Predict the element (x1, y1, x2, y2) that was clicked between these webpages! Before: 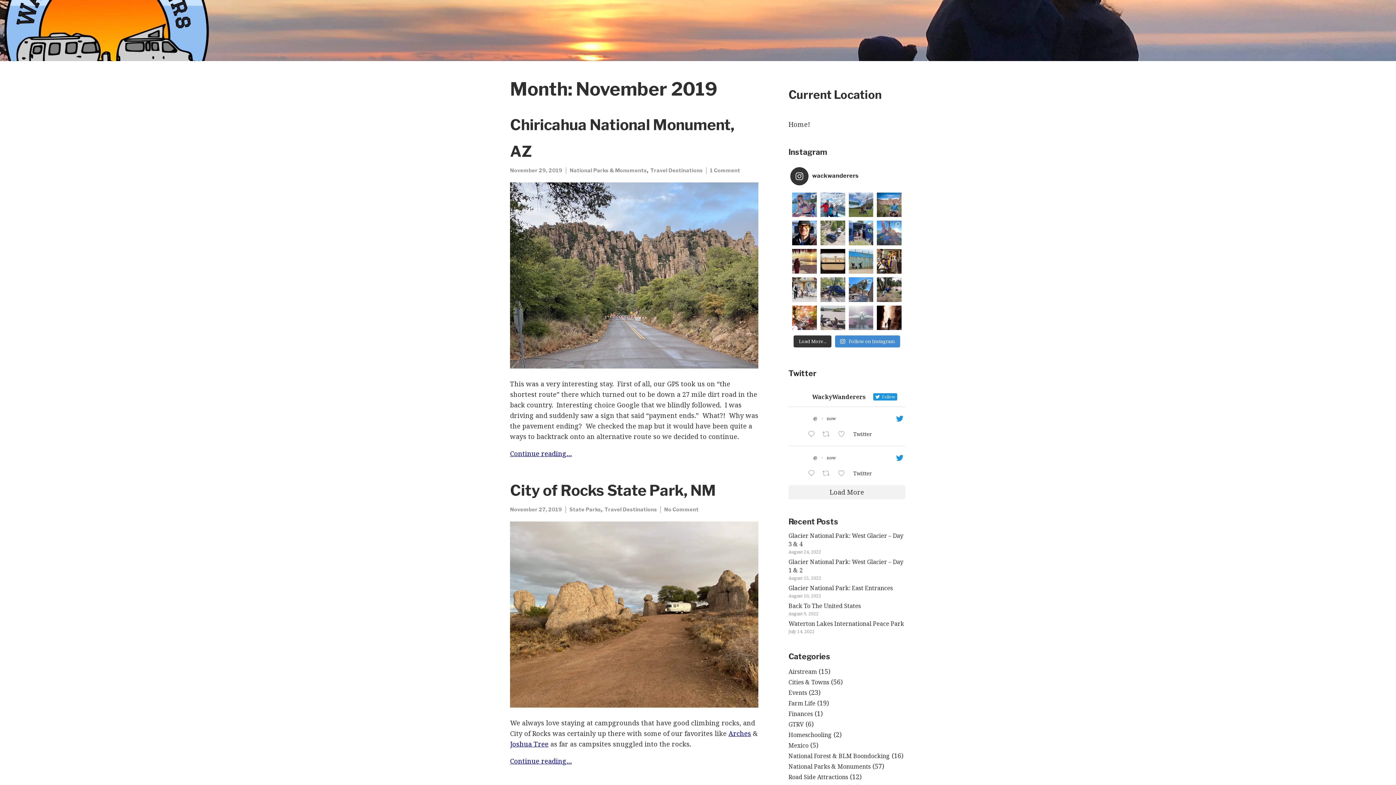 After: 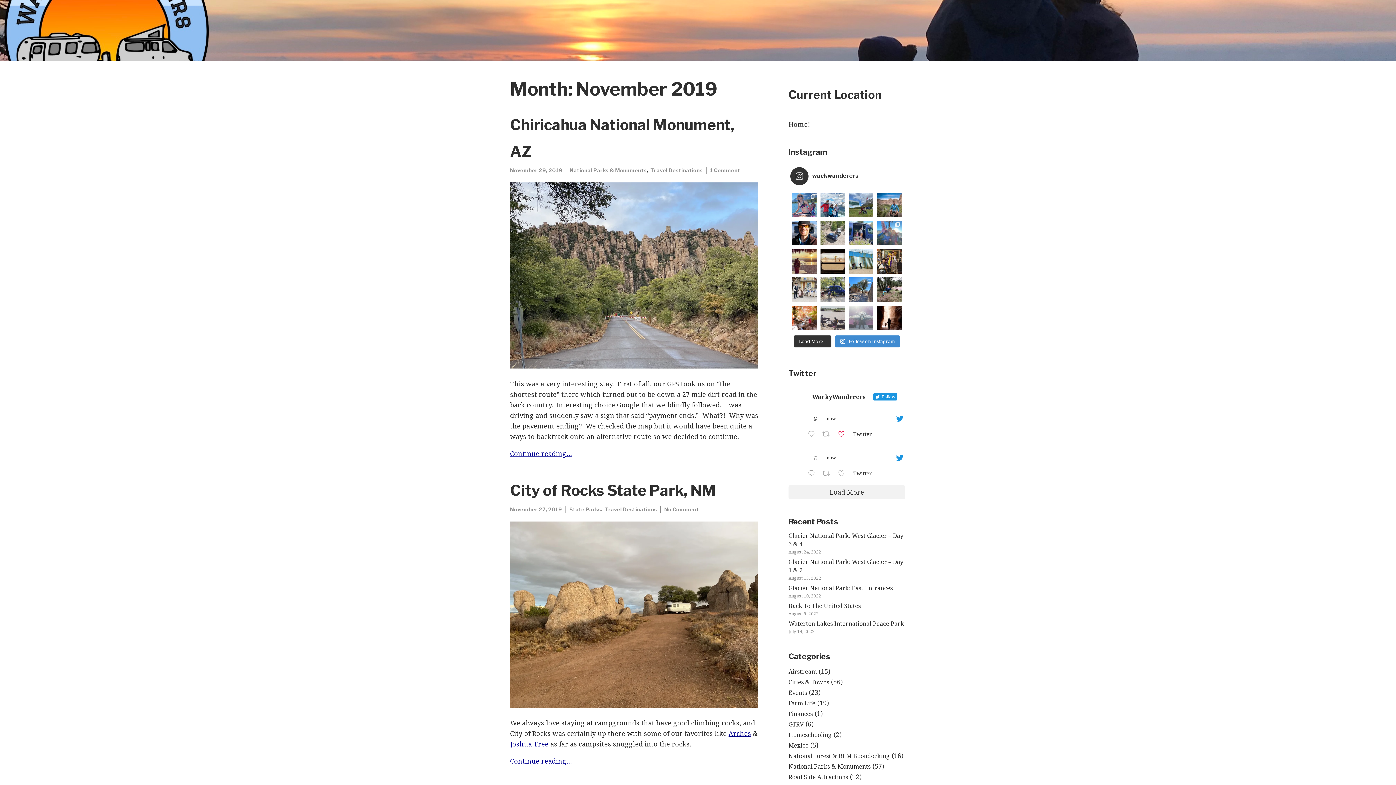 Action: label:  Like on Twitter bbox: (836, 428, 851, 440)